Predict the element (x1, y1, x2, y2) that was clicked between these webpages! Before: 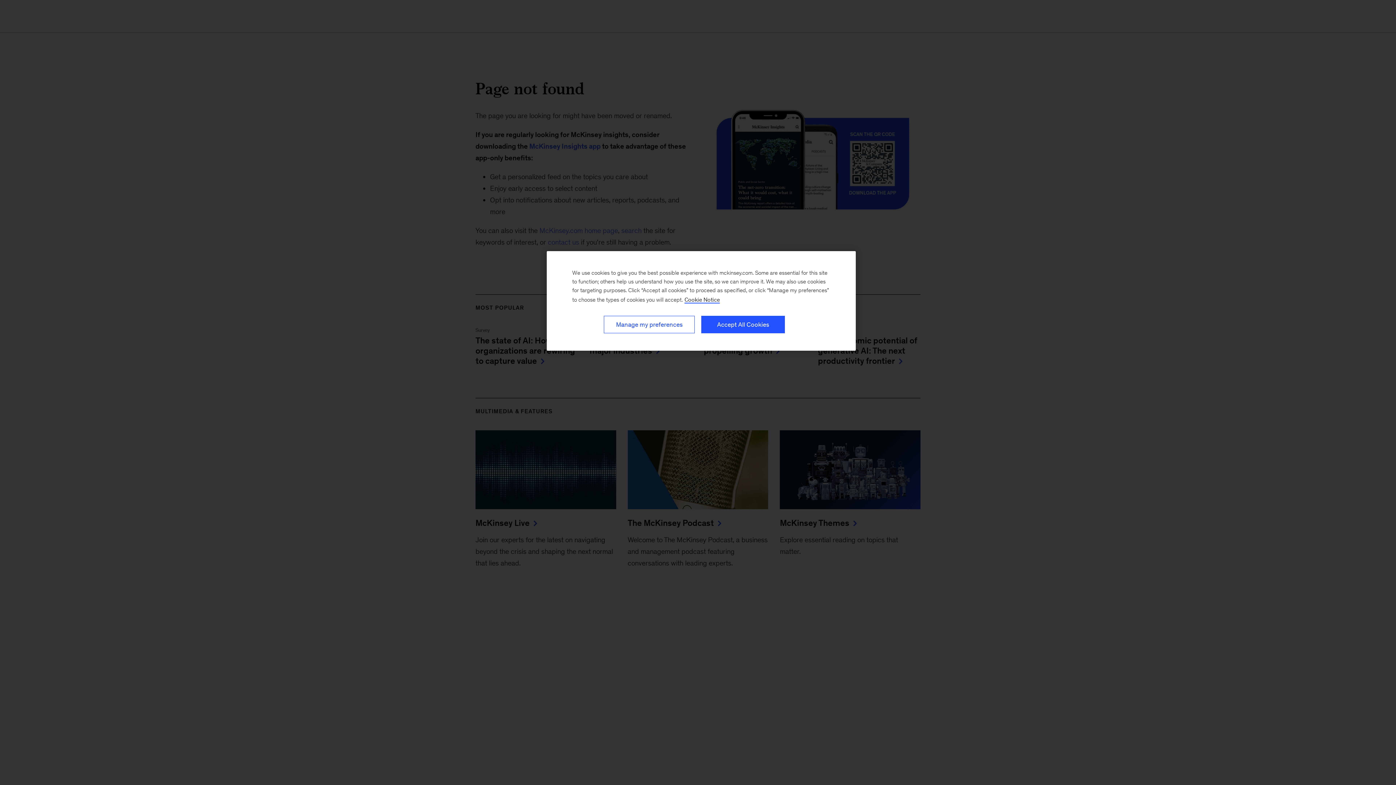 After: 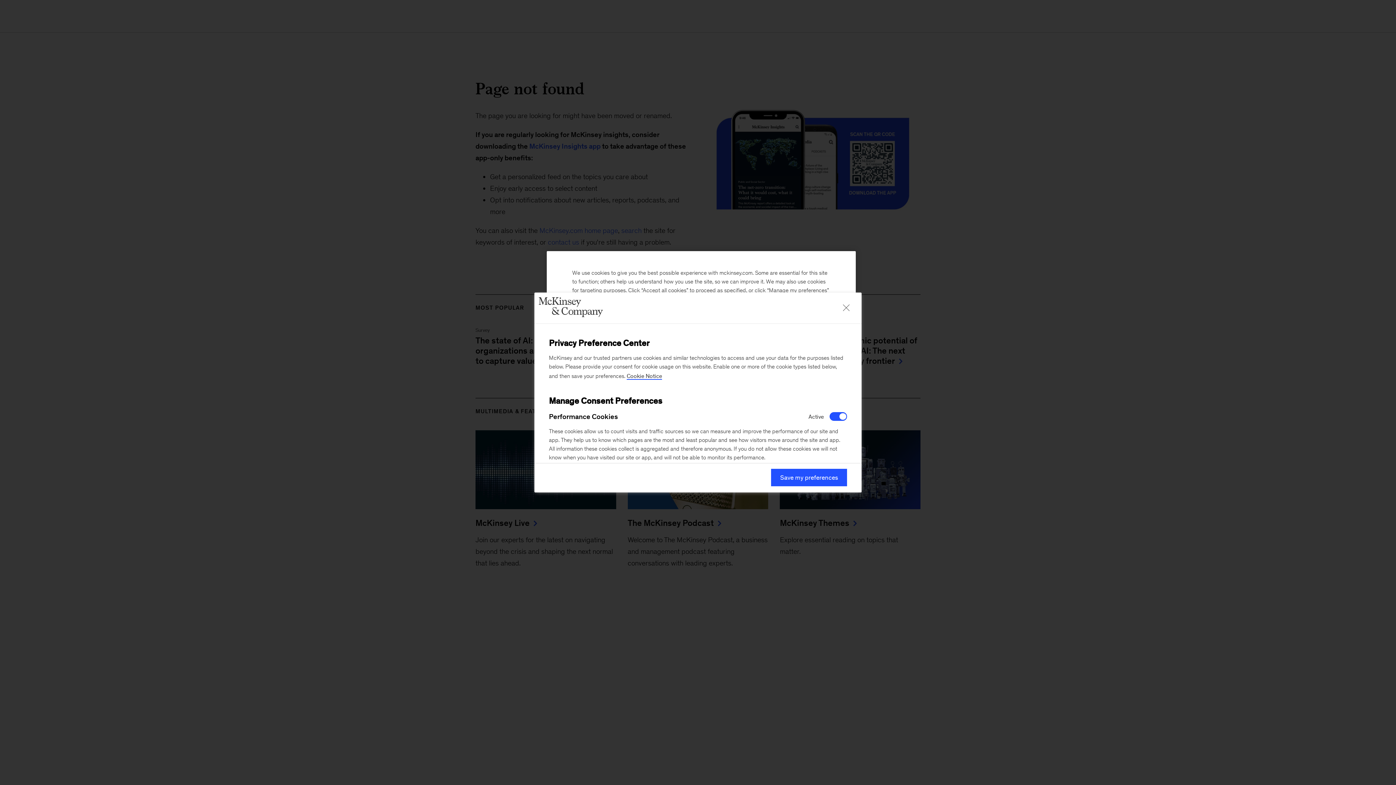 Action: label: Manage my preferences bbox: (604, 316, 694, 333)